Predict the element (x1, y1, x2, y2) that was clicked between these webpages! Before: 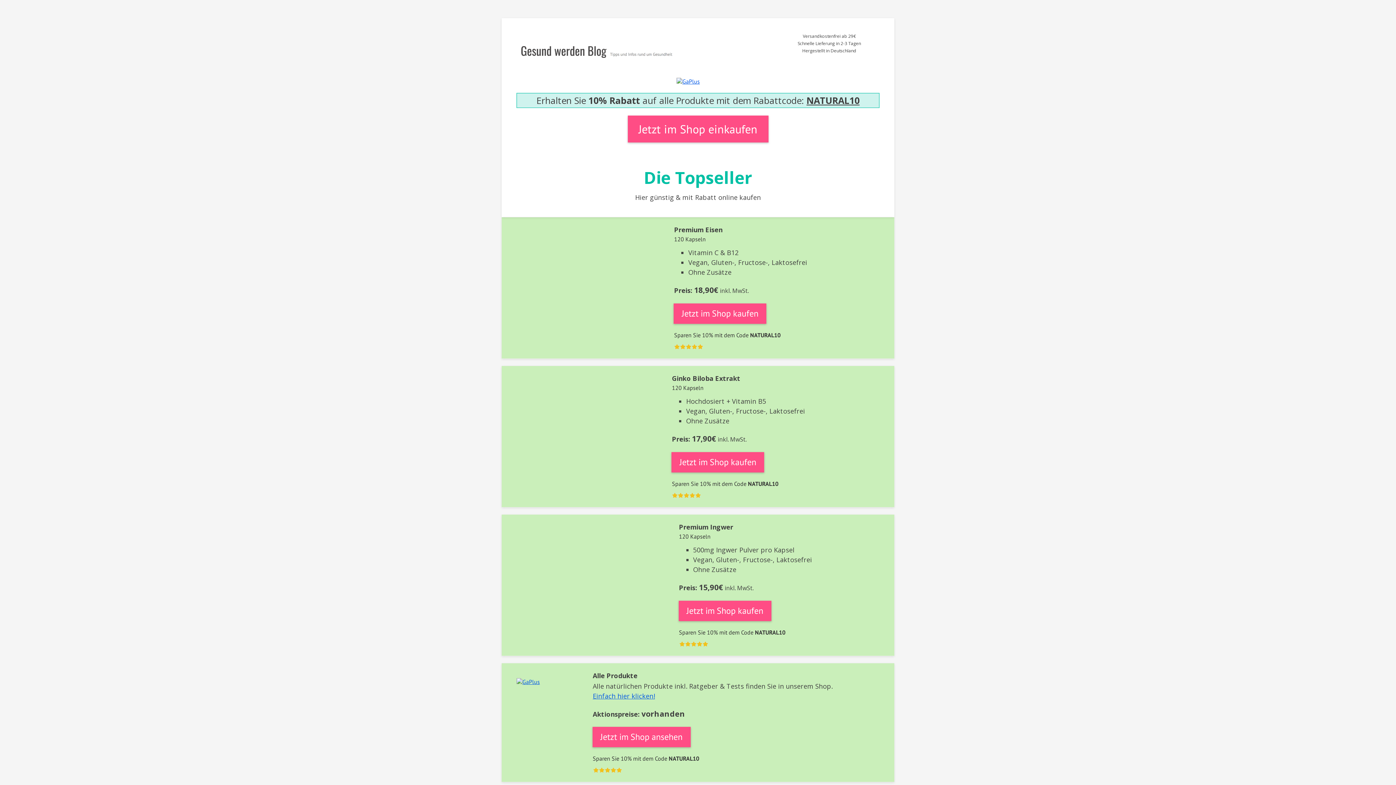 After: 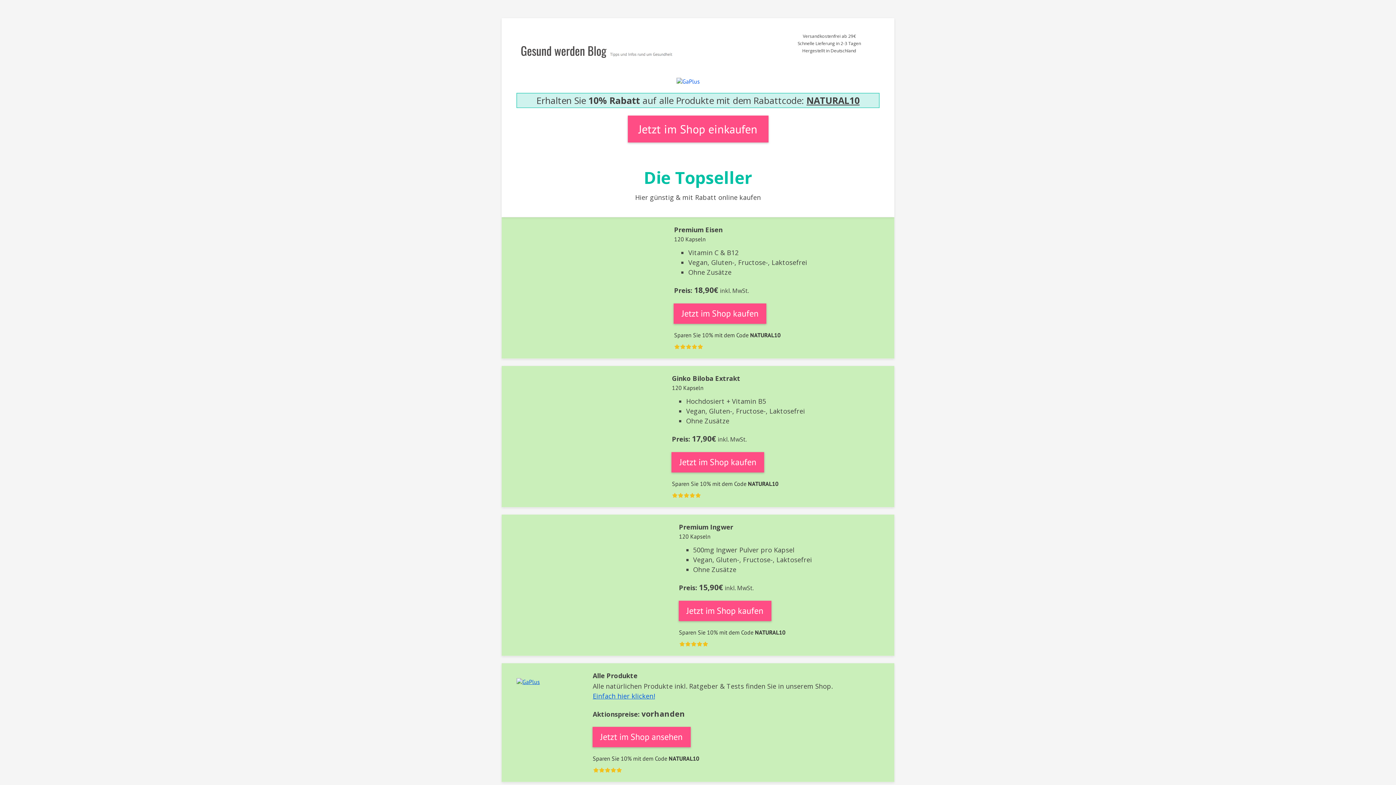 Action: bbox: (676, 77, 700, 84)